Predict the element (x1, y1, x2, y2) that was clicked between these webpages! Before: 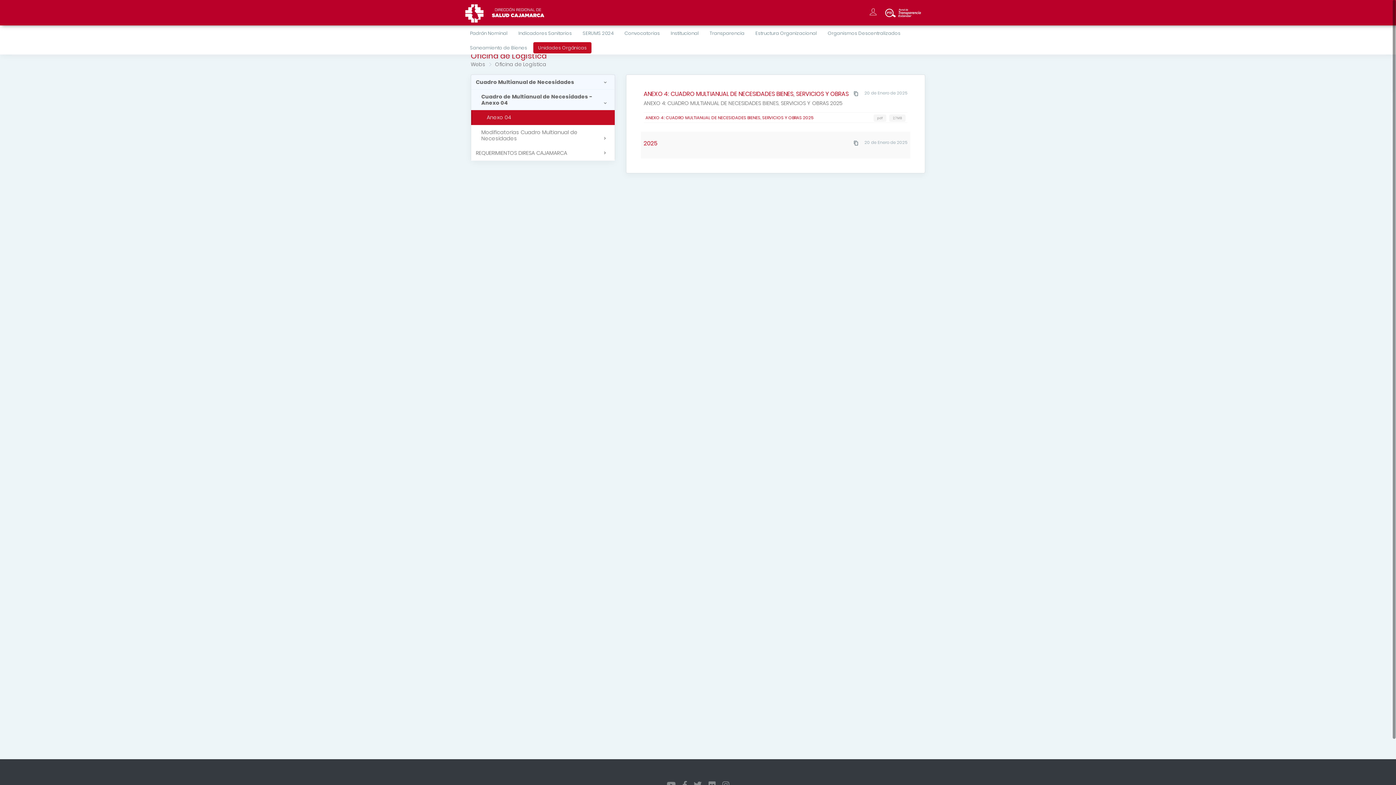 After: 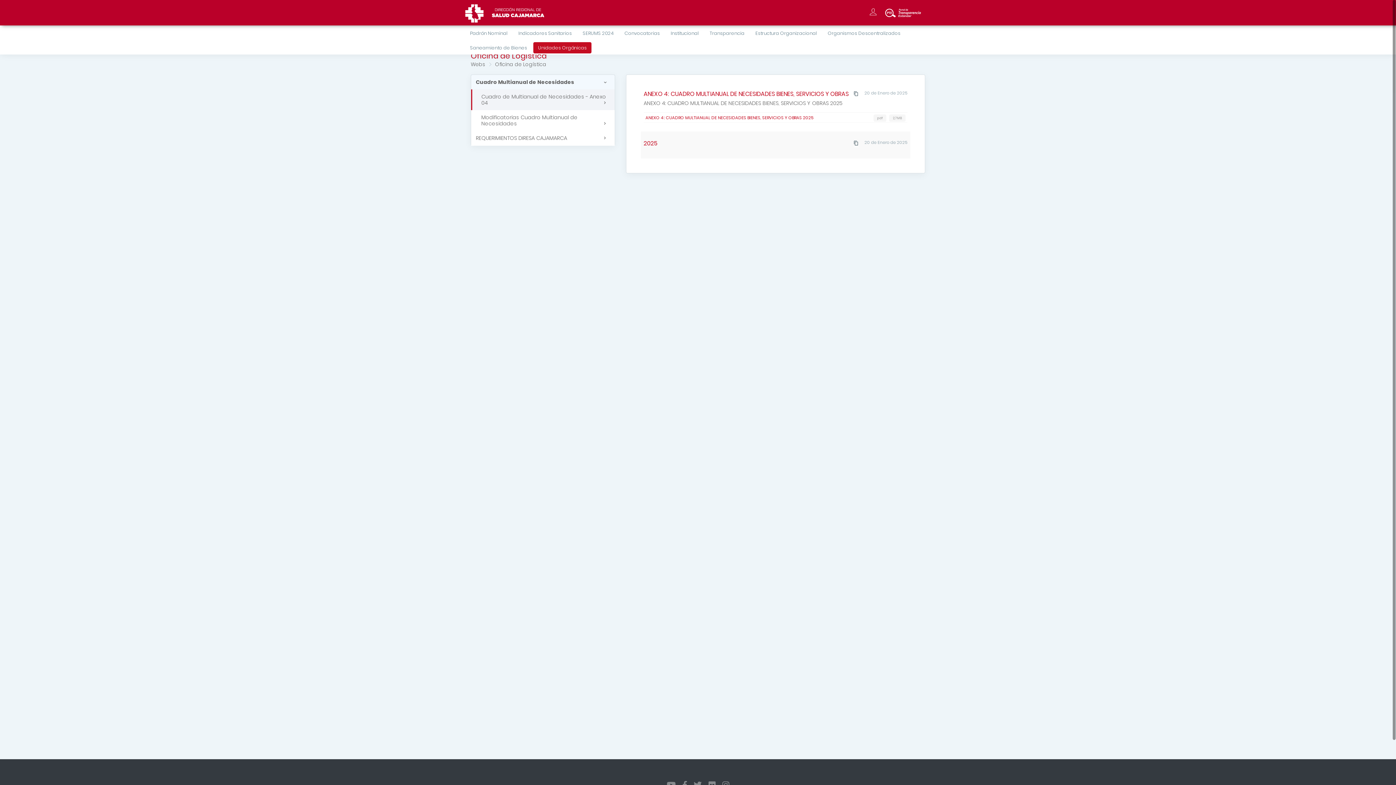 Action: label: Cuadro de Multianual de Necesidades - Anexo 04 bbox: (471, 89, 614, 110)